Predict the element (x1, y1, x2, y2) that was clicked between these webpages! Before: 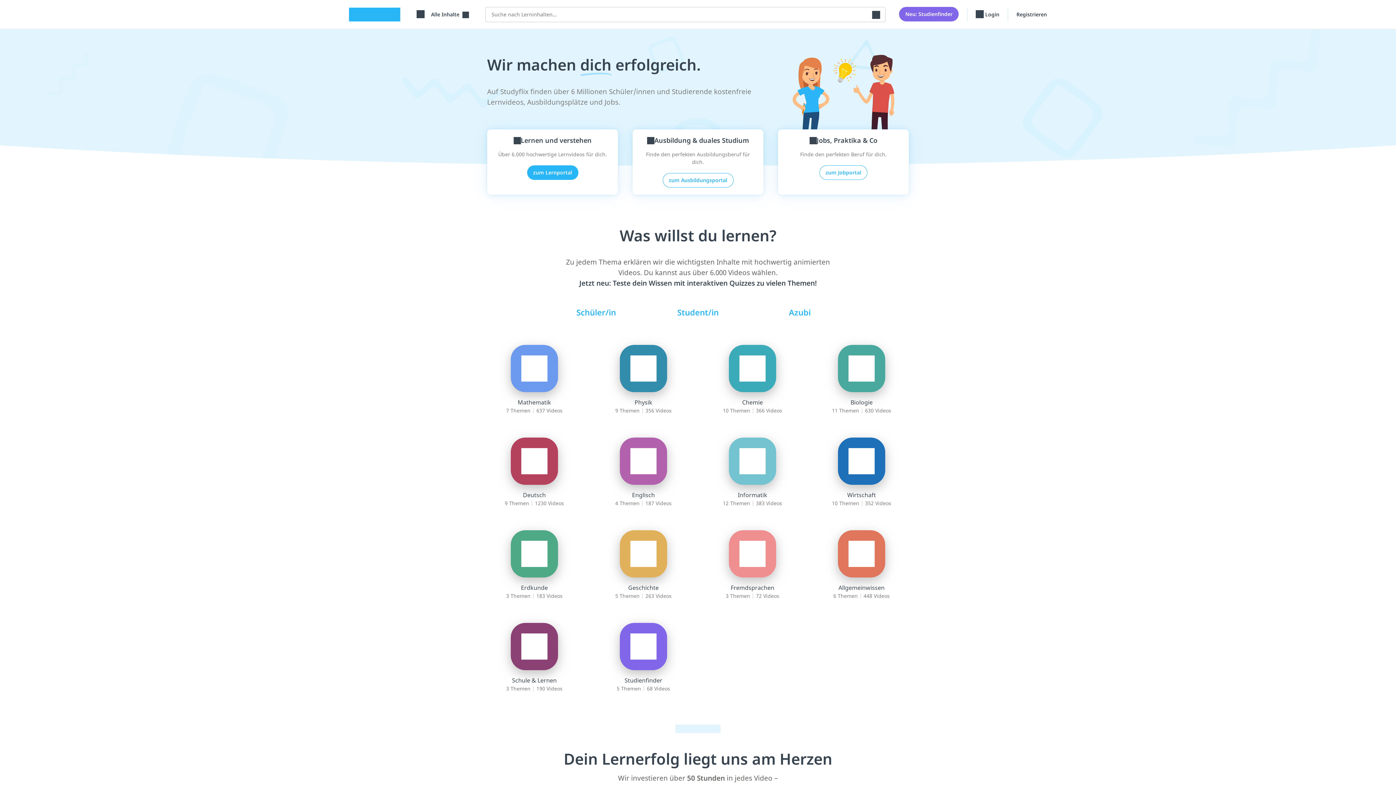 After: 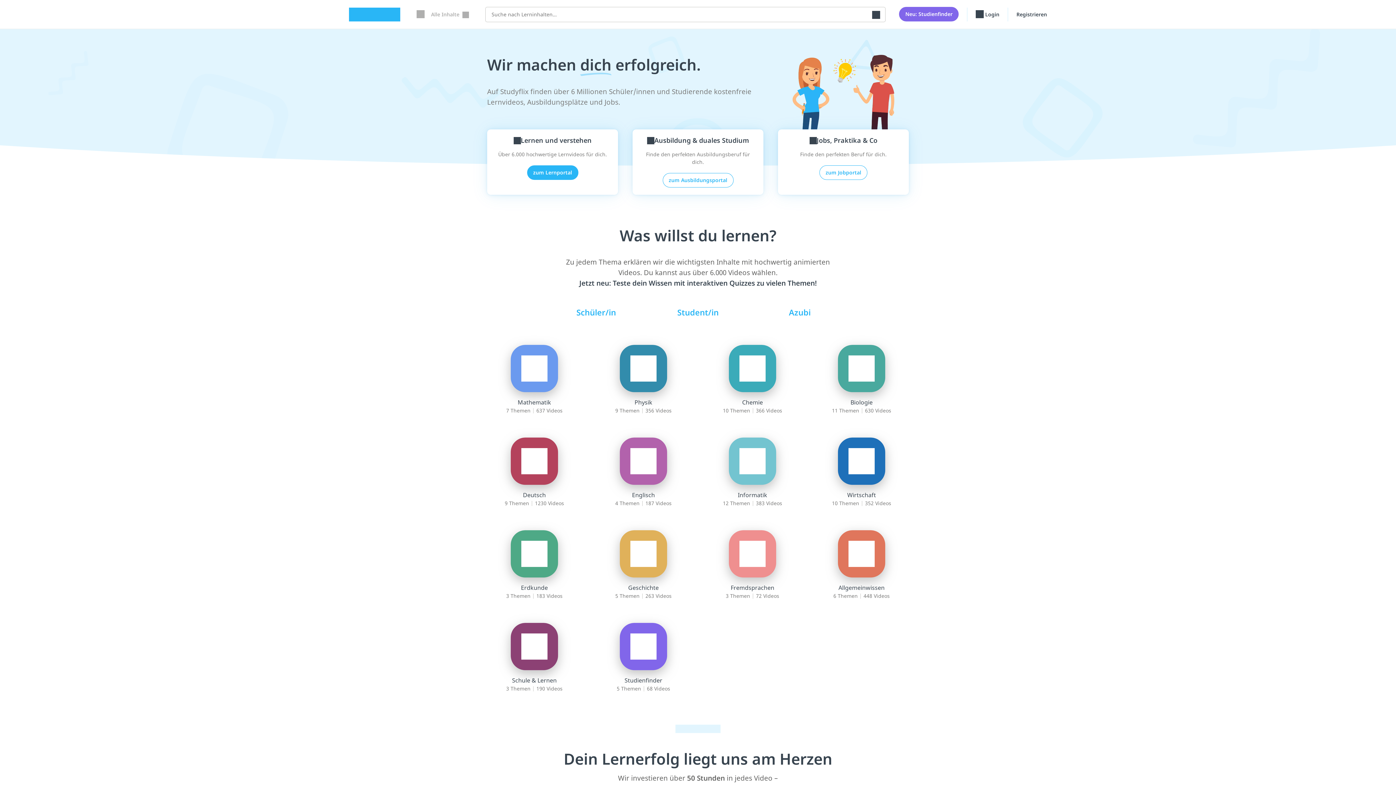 Action: bbox: (416, 7, 468, 21) label: Alle Inhalte